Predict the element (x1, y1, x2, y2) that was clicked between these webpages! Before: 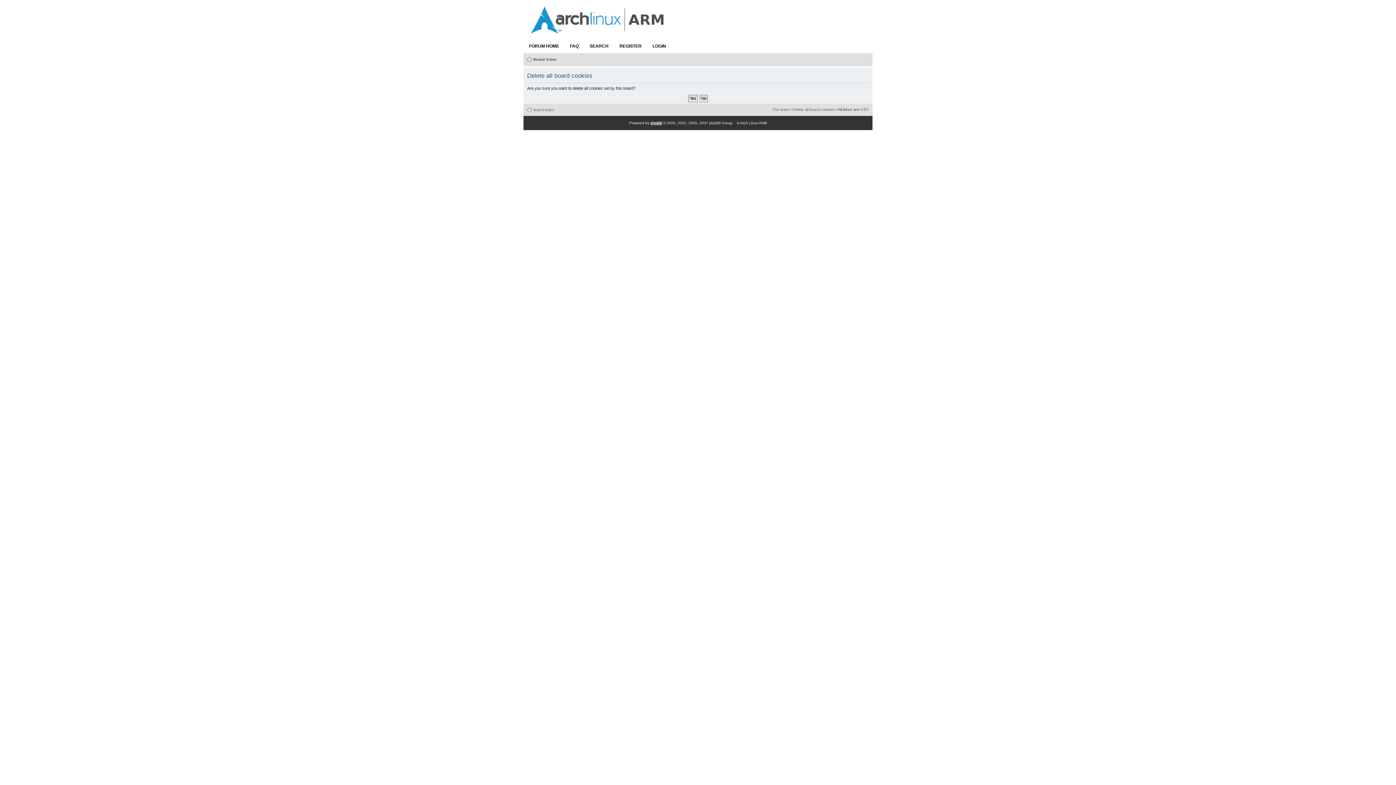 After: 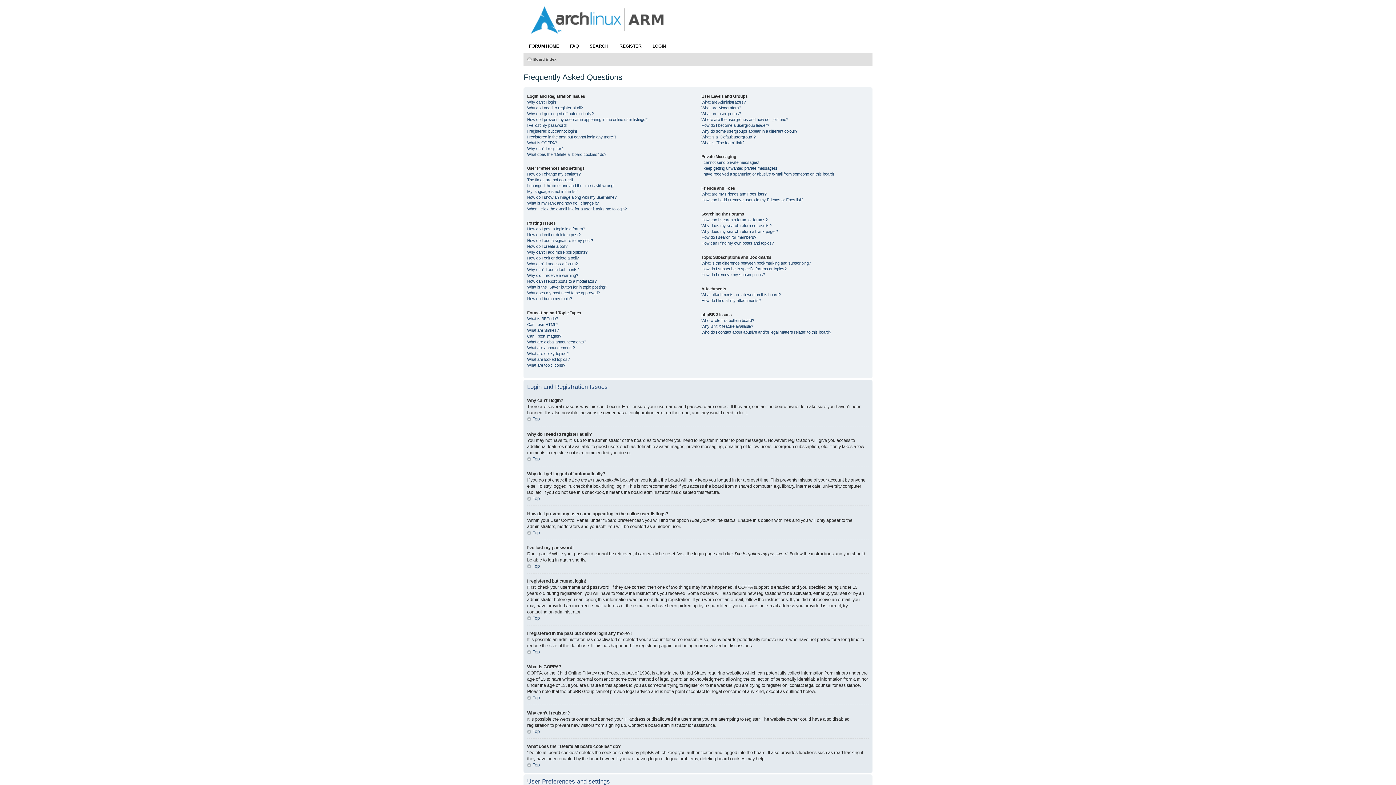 Action: label: FAQ bbox: (564, 38, 584, 53)